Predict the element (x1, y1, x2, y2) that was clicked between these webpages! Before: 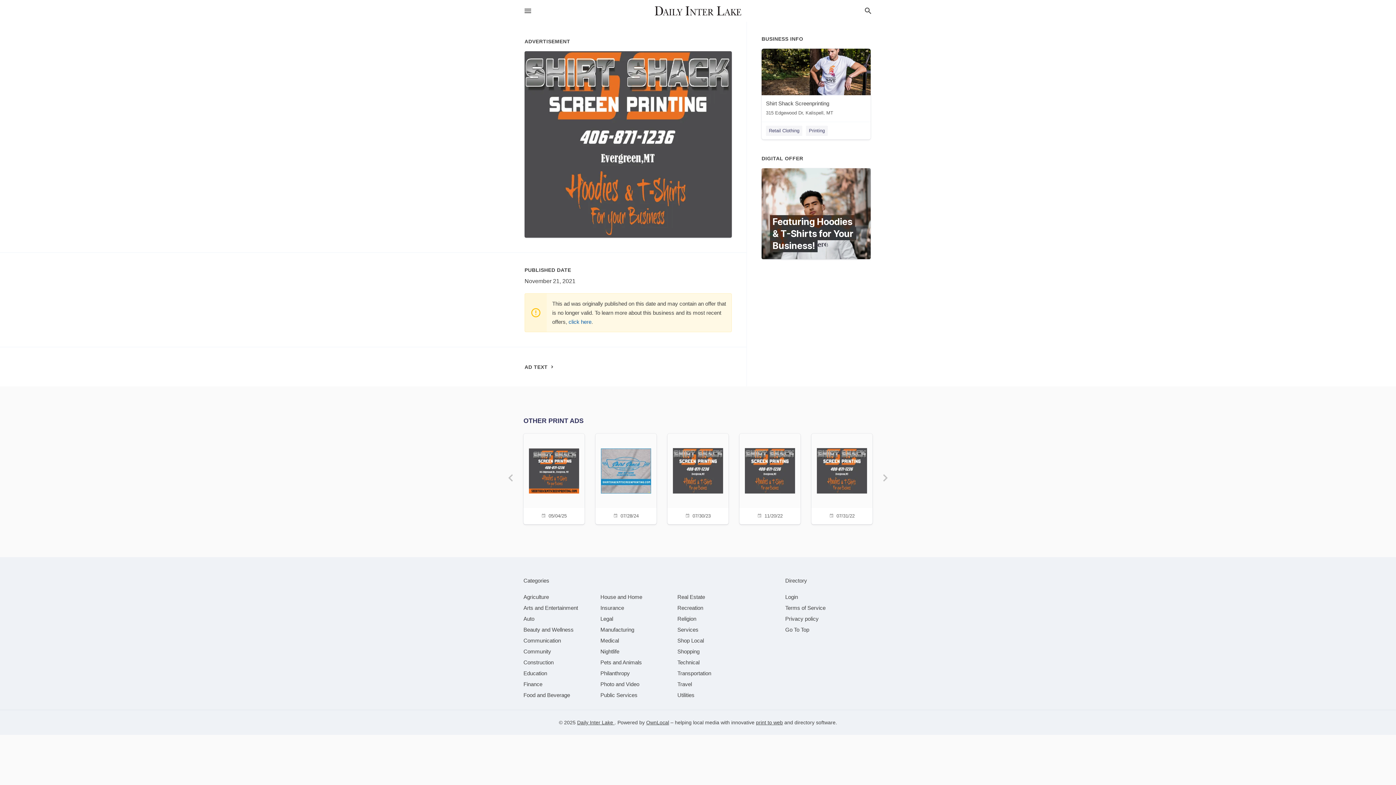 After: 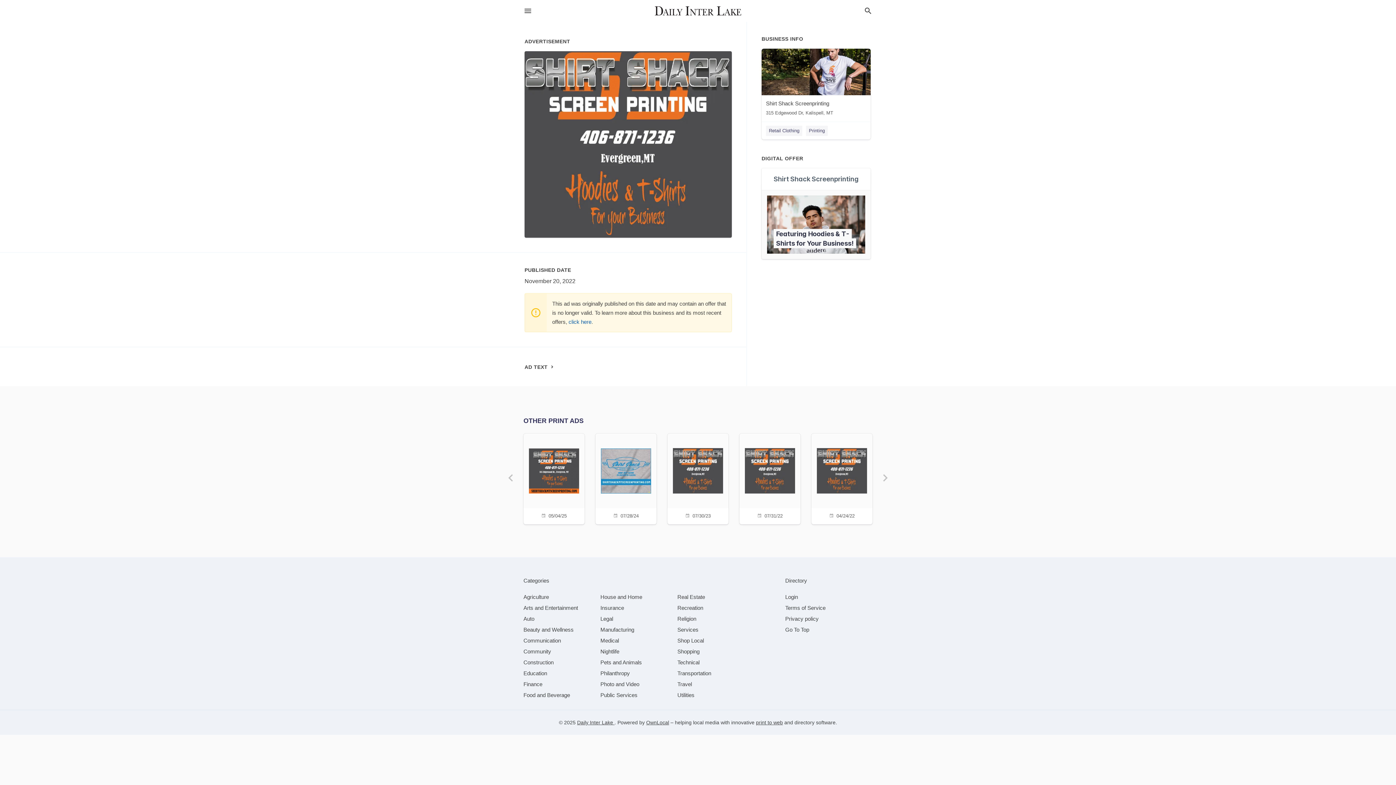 Action: label: 11/20/22 bbox: (744, 433, 796, 522)